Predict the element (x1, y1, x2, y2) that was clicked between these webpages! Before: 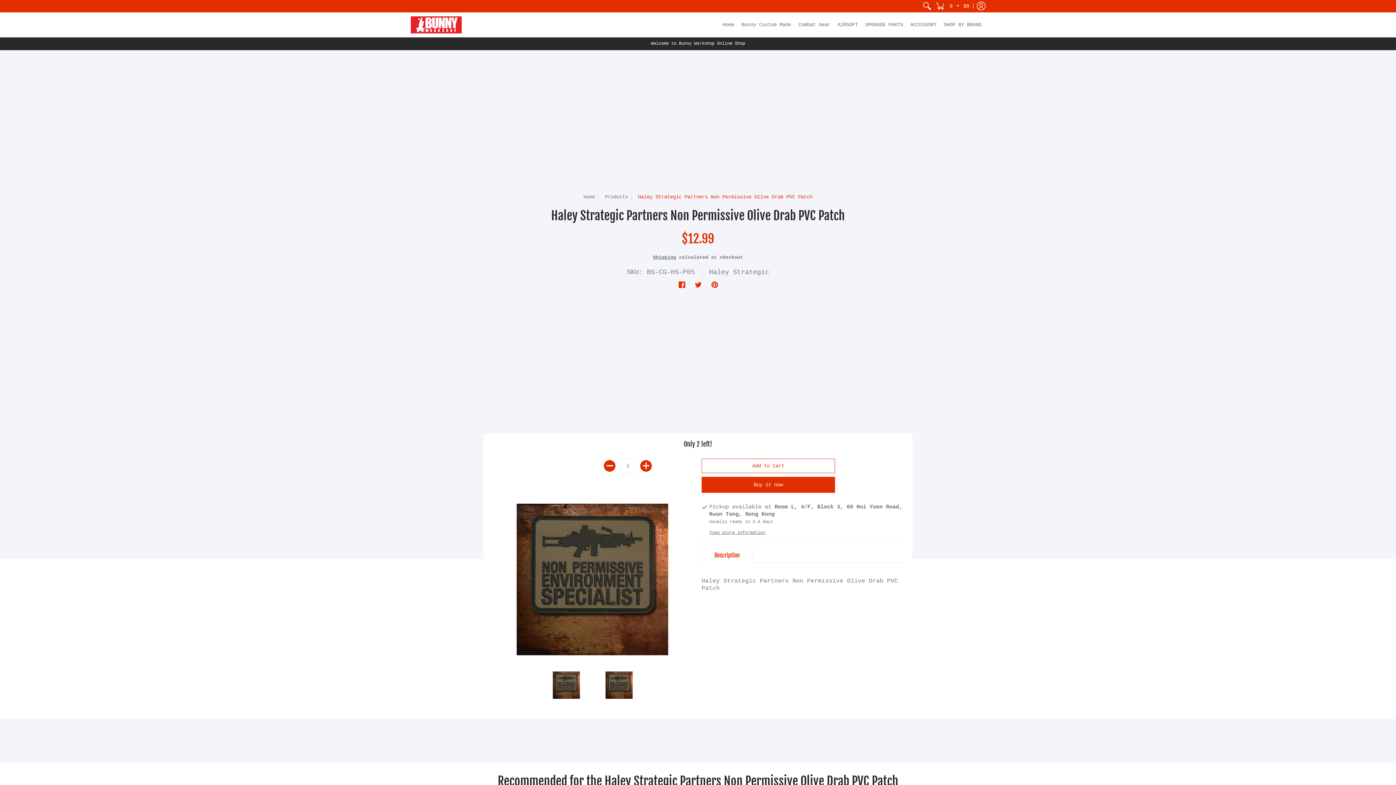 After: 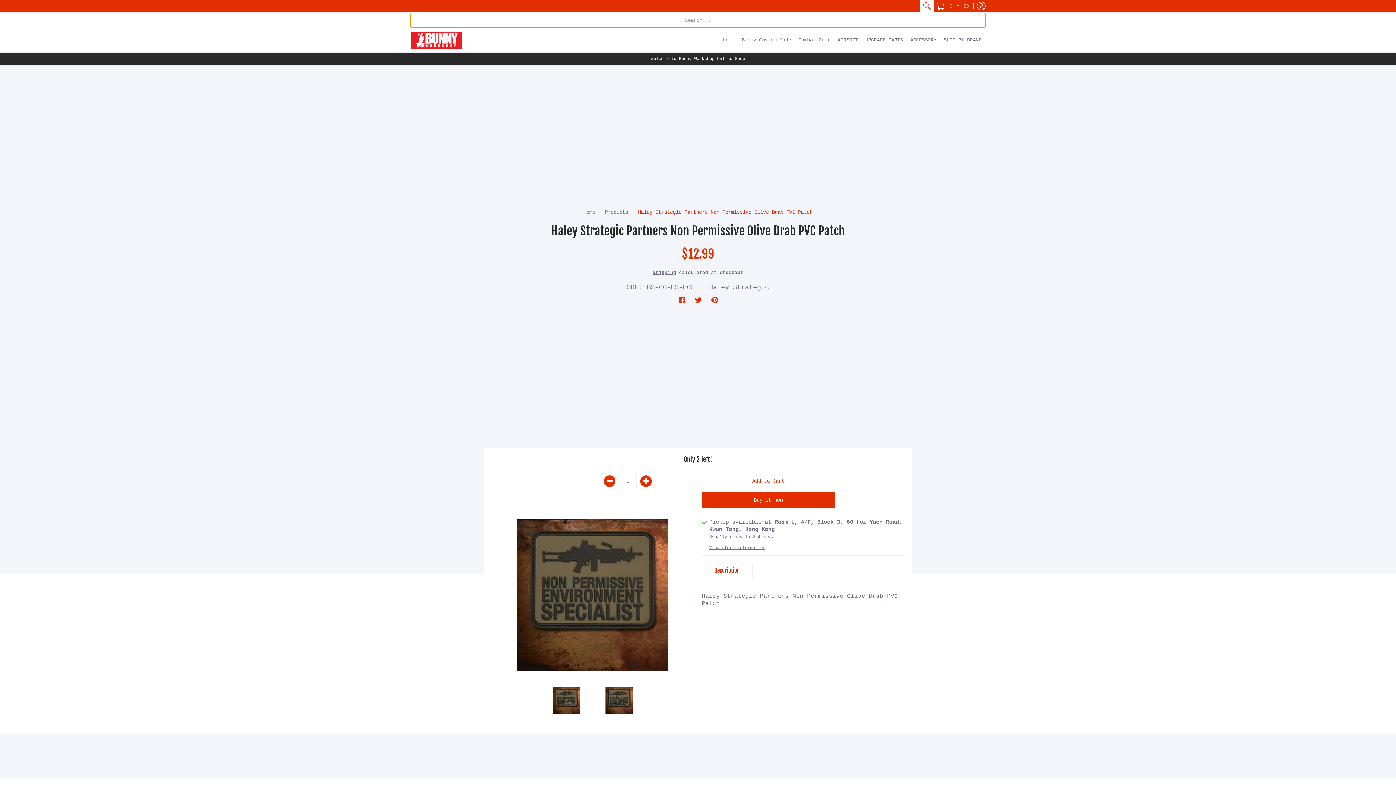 Action: bbox: (920, 0, 933, 12)